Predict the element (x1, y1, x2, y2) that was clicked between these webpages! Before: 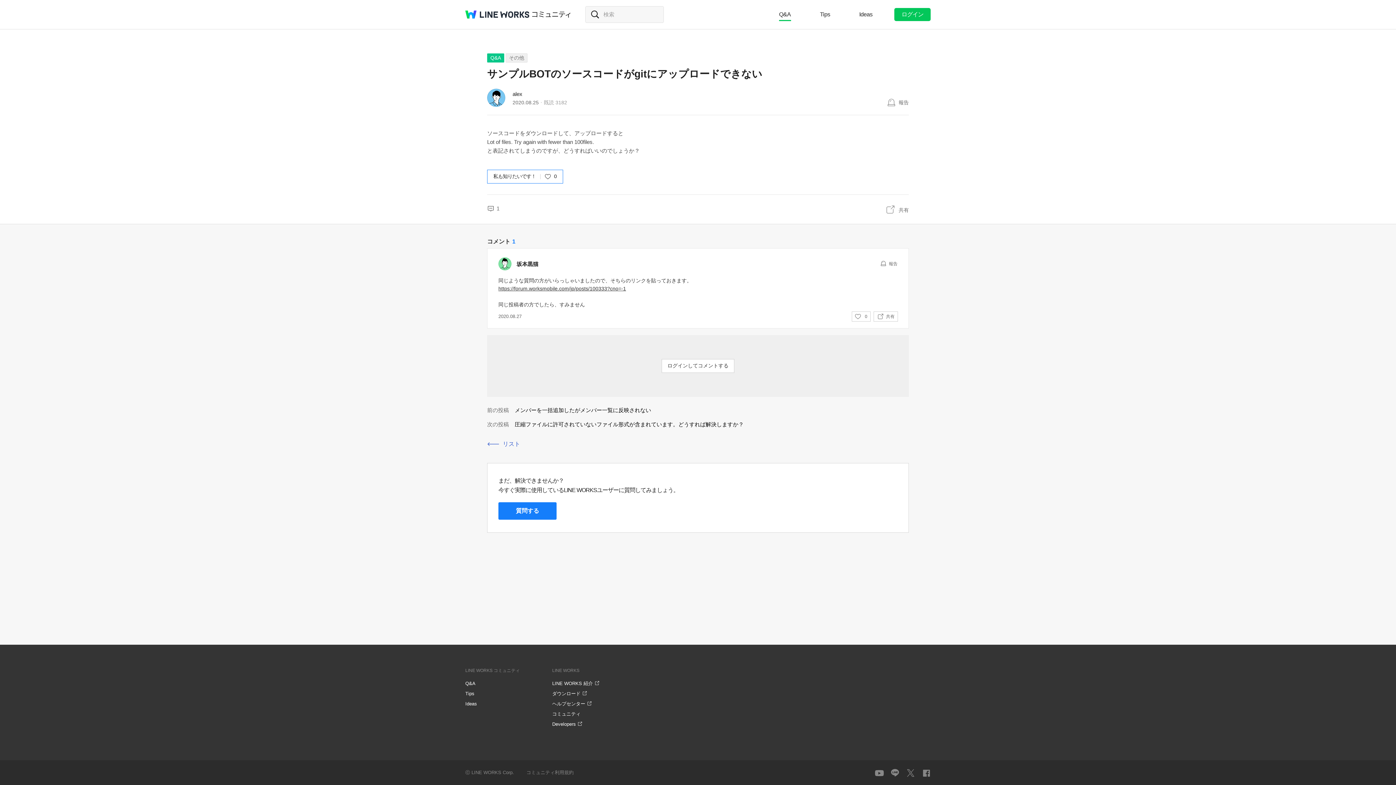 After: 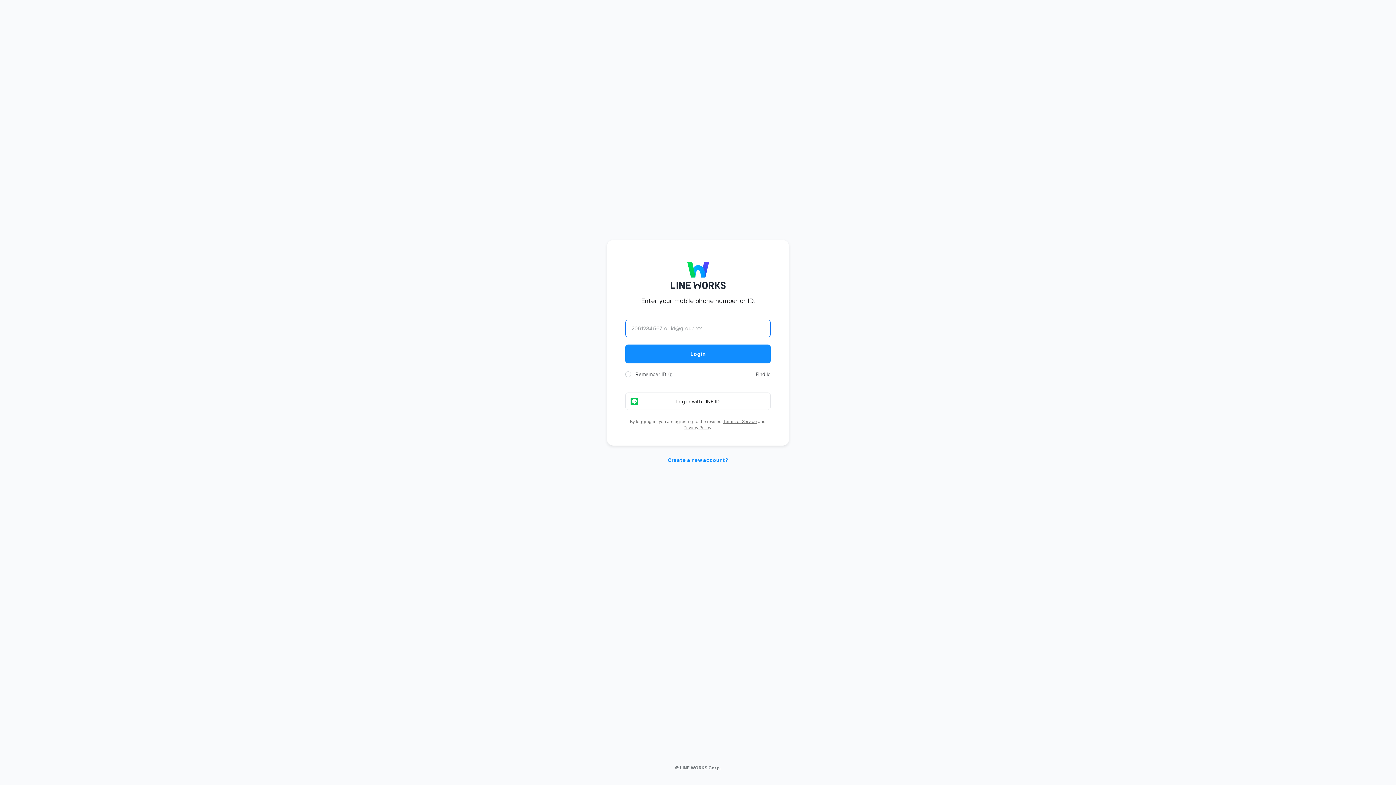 Action: bbox: (498, 502, 556, 520) label: 質問する